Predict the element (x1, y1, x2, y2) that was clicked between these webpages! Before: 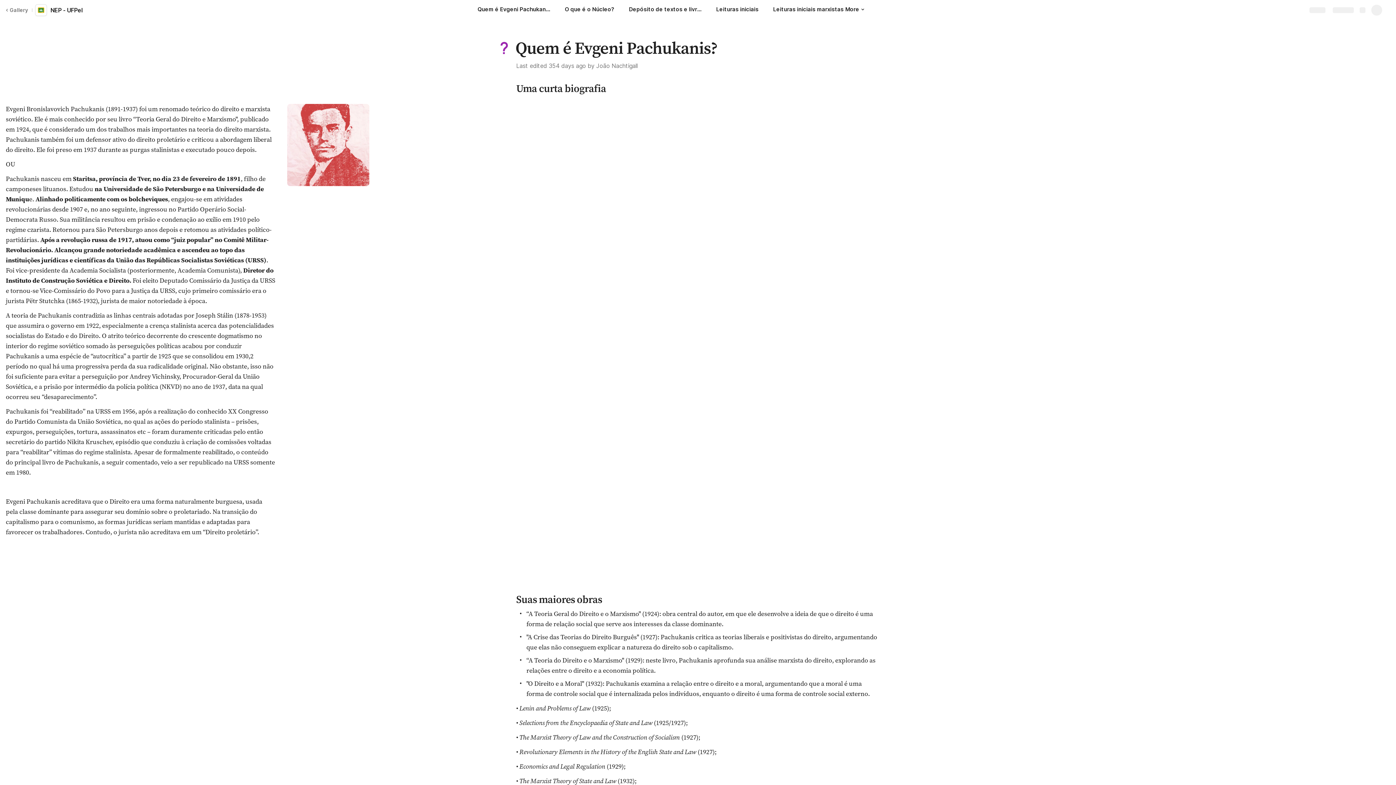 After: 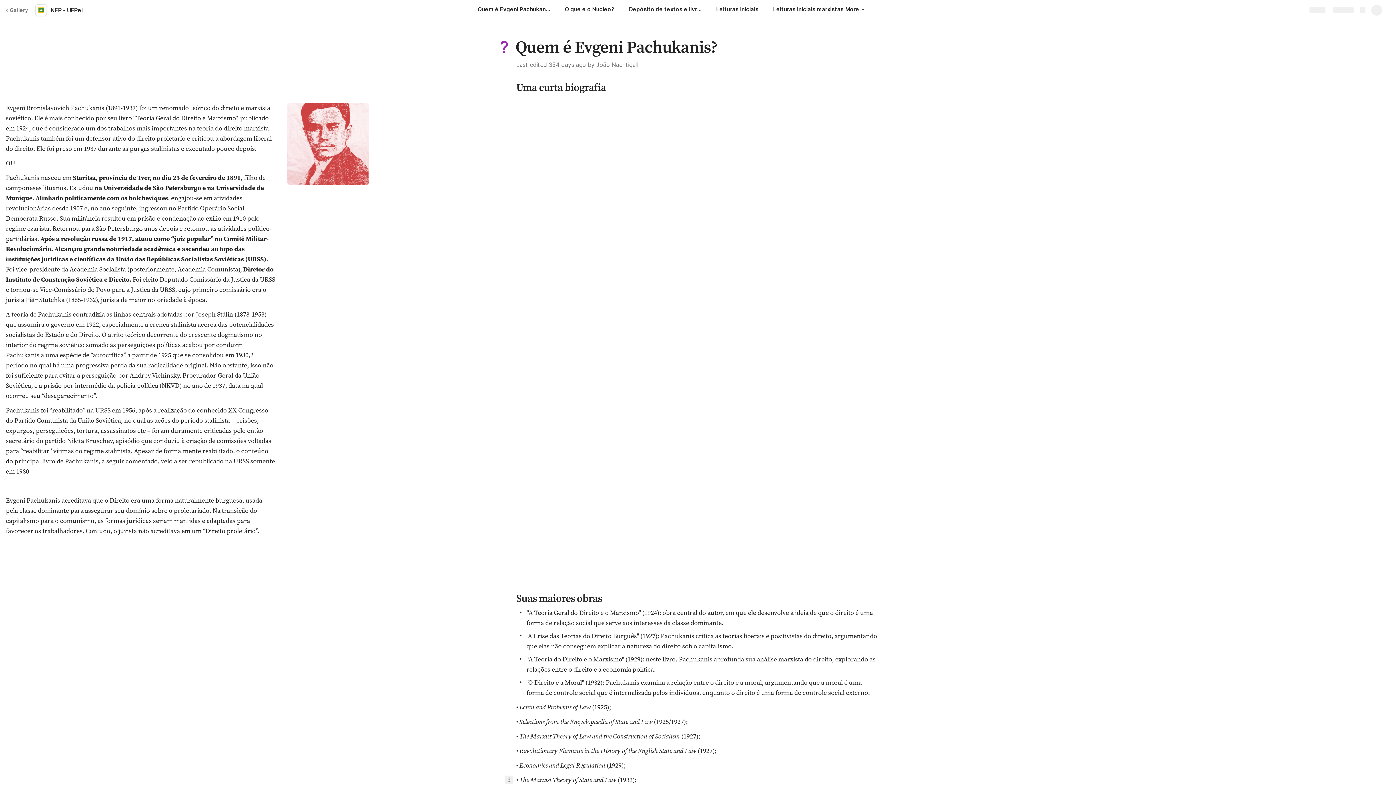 Action: bbox: (504, 776, 513, 786)